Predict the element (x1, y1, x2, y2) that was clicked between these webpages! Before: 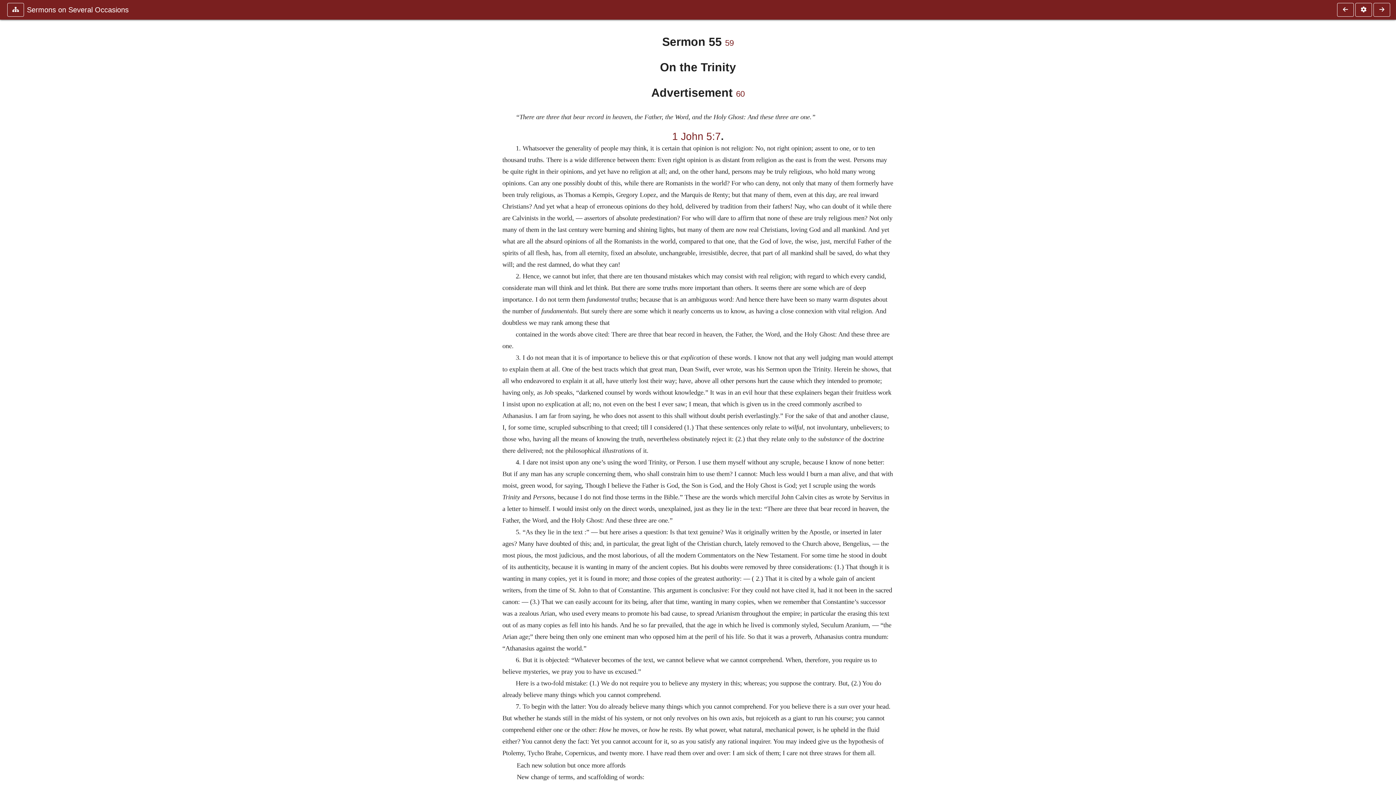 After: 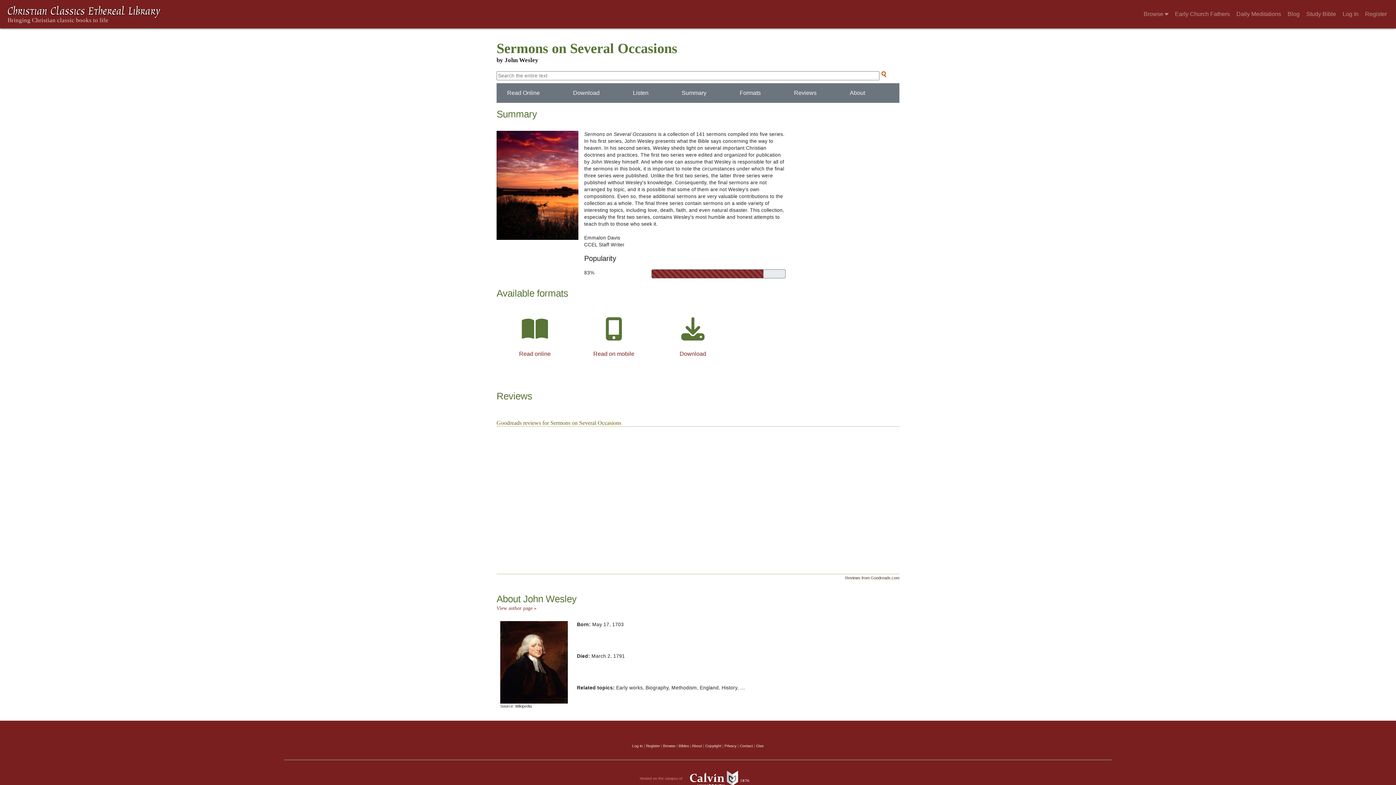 Action: bbox: (24, 2, 1330, 16) label: Sermons on Several Occasions